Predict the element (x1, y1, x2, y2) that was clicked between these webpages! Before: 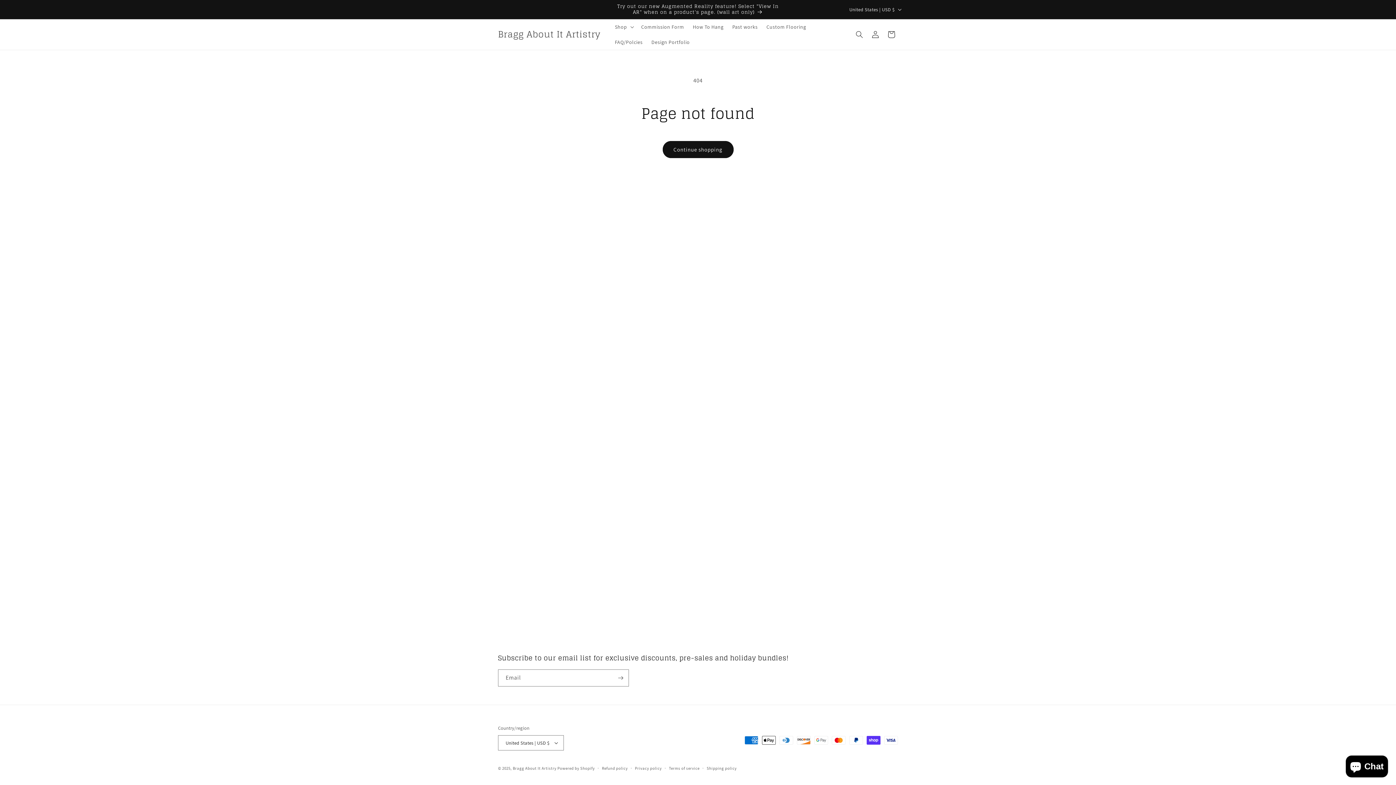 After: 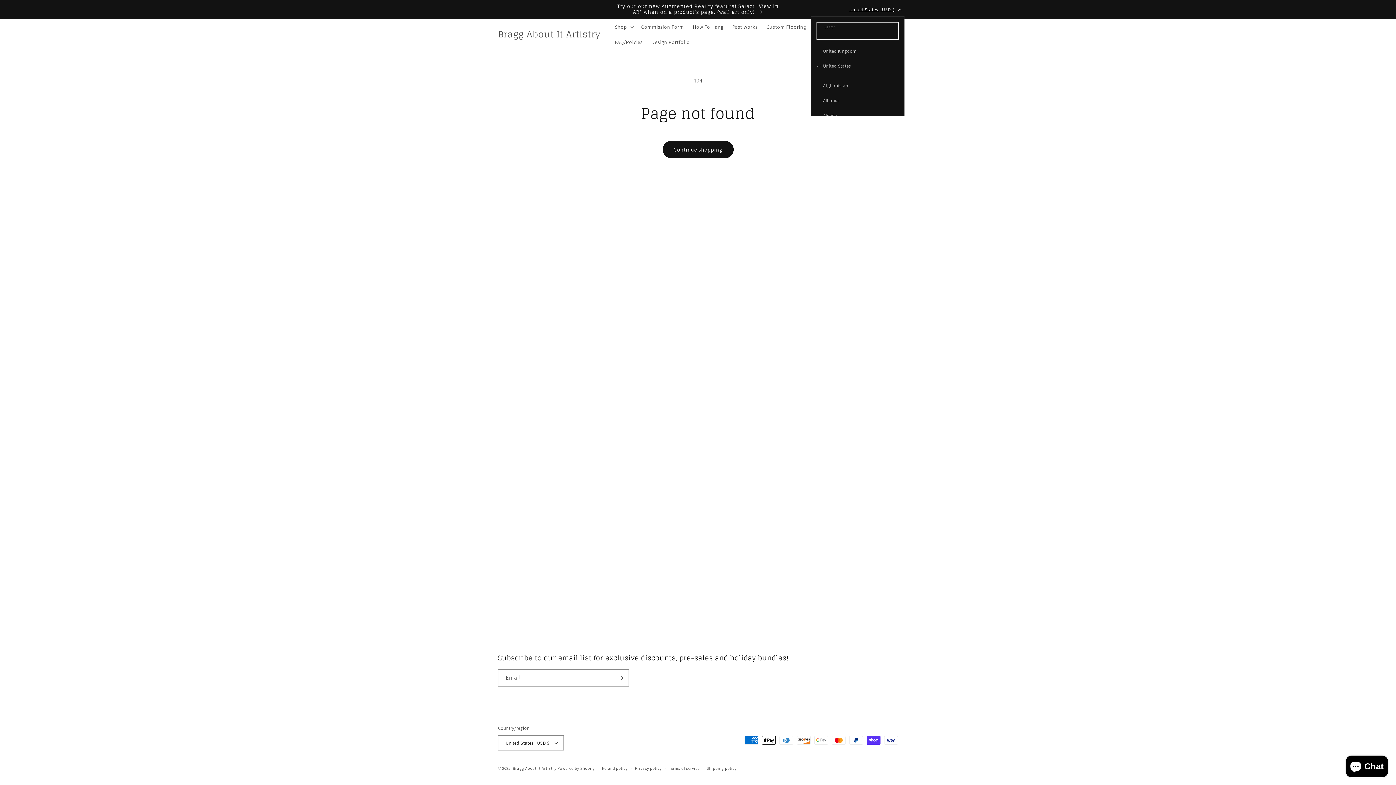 Action: label: United States | USD $ bbox: (845, 2, 904, 16)